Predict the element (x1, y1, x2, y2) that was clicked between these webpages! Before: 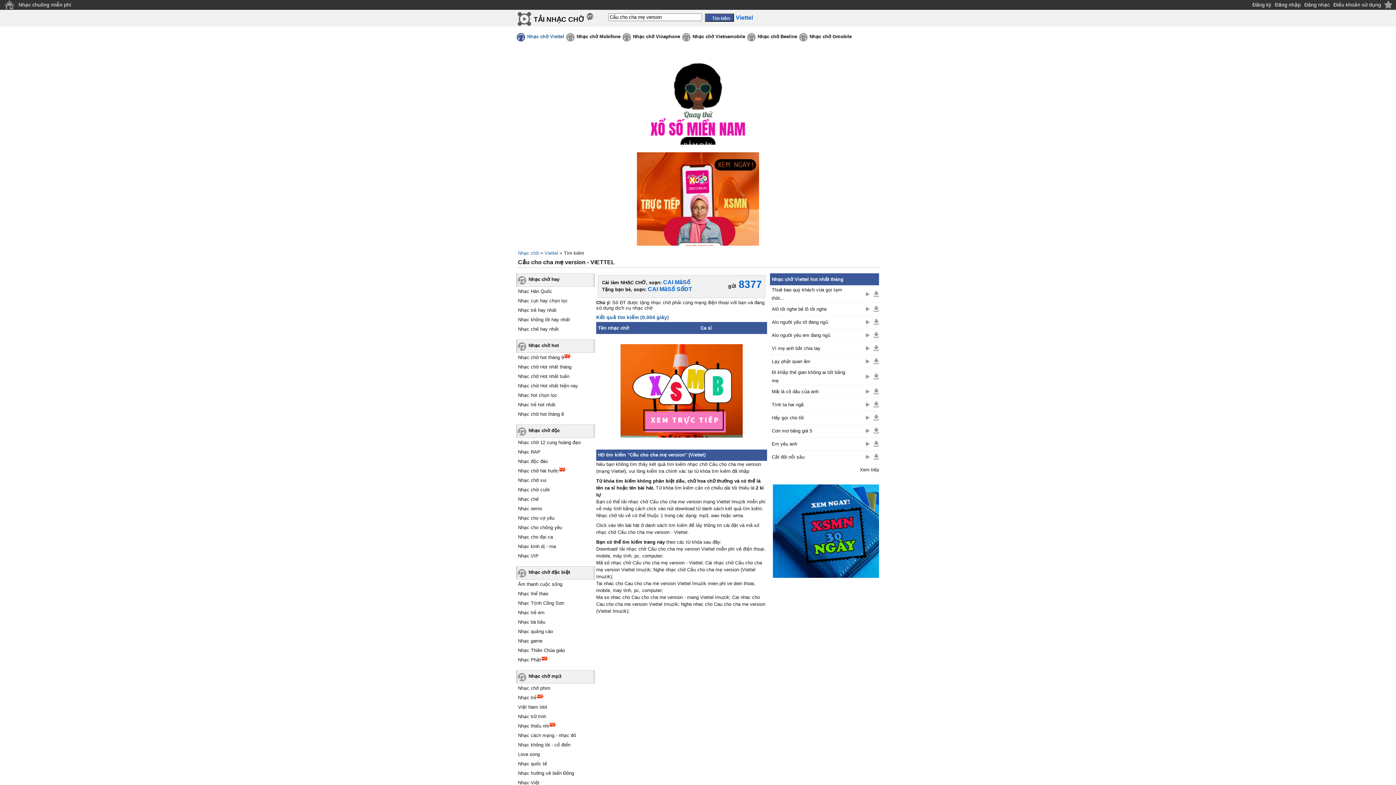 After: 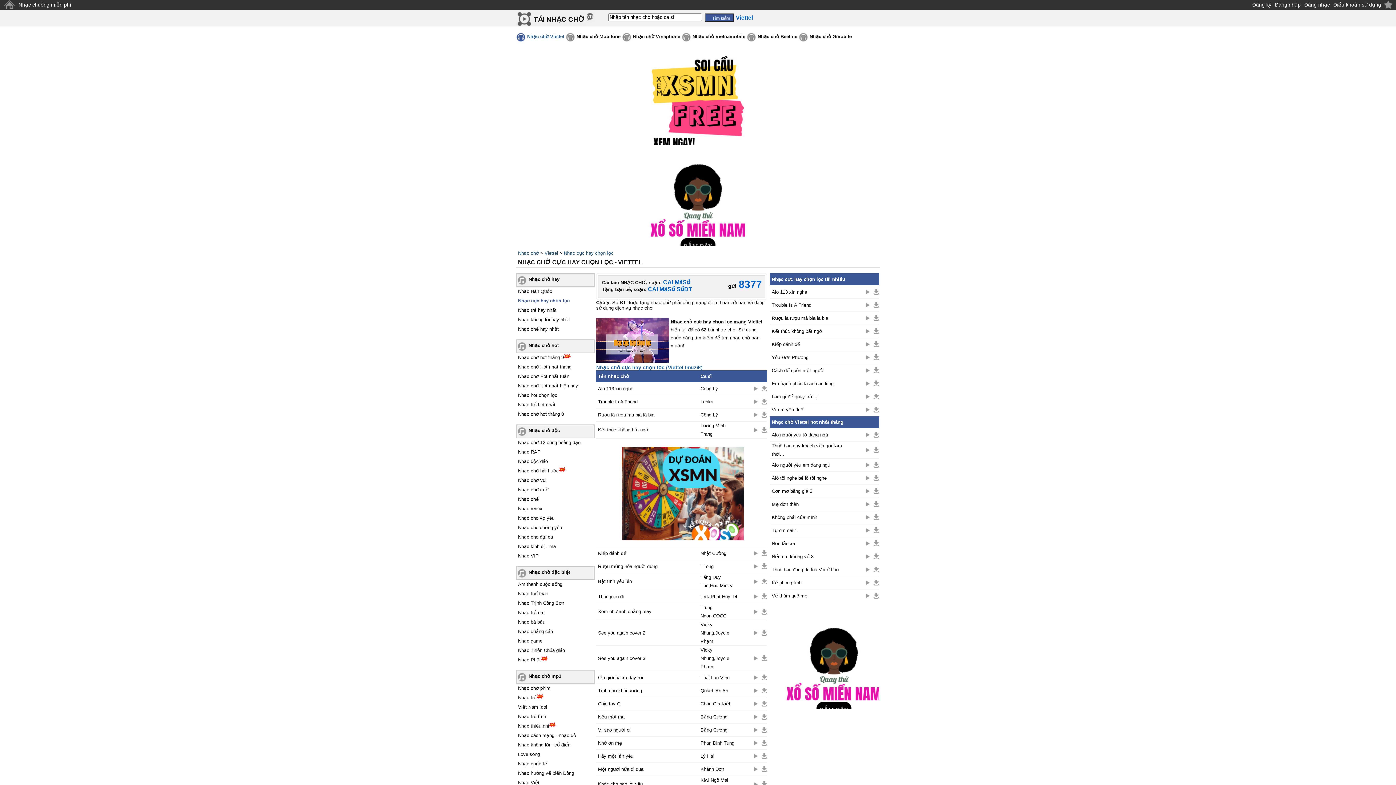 Action: label: Nhạc cực hay chọn lọc bbox: (516, 298, 568, 303)